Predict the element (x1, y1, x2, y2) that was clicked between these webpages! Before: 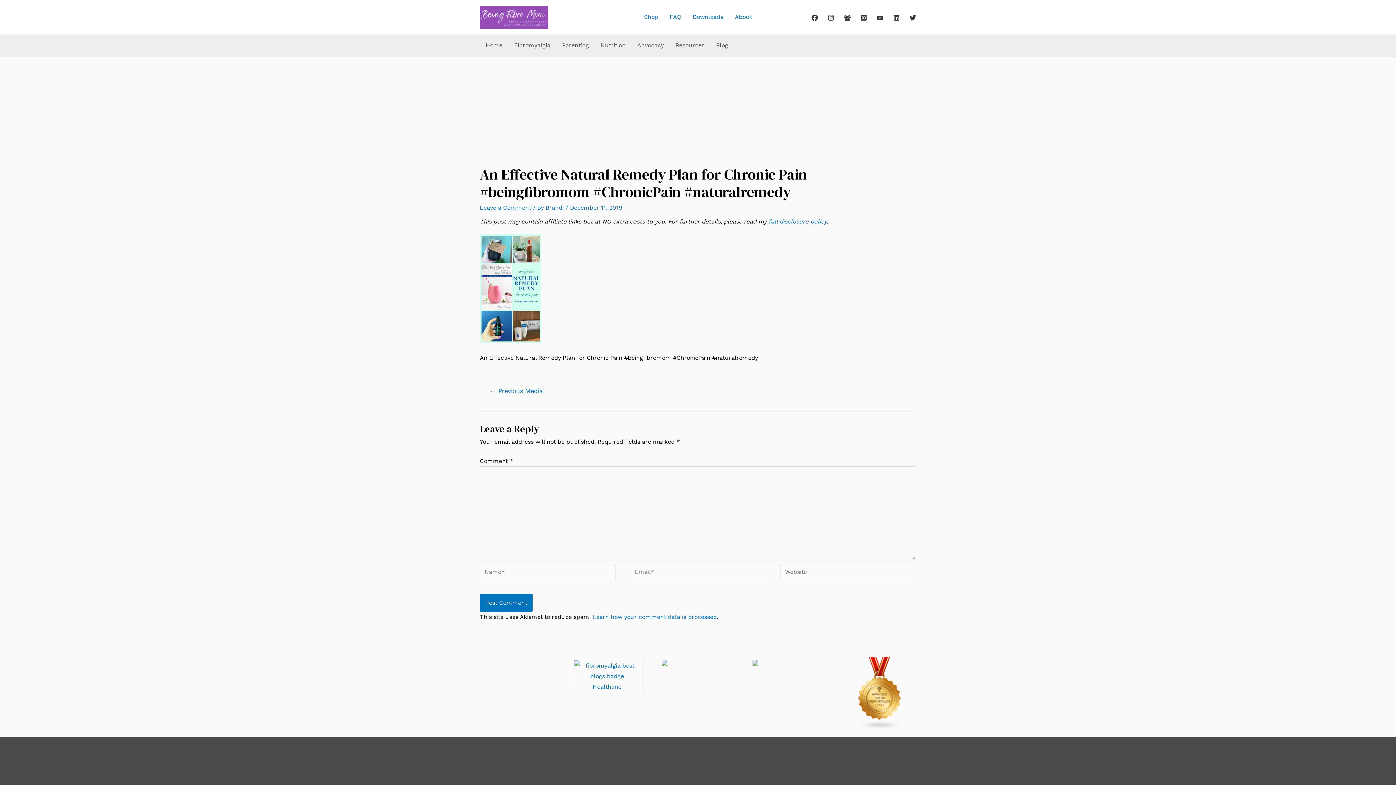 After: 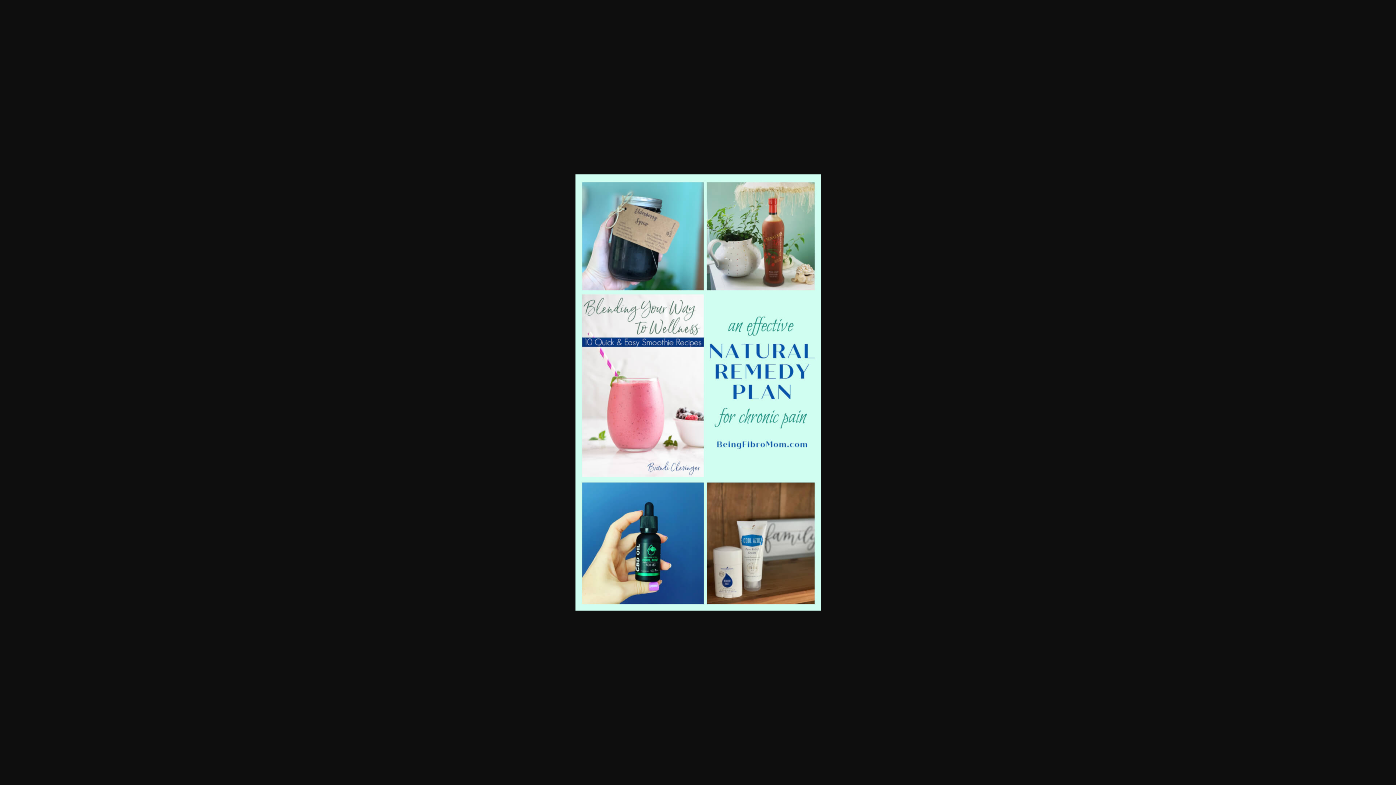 Action: bbox: (480, 284, 541, 291)